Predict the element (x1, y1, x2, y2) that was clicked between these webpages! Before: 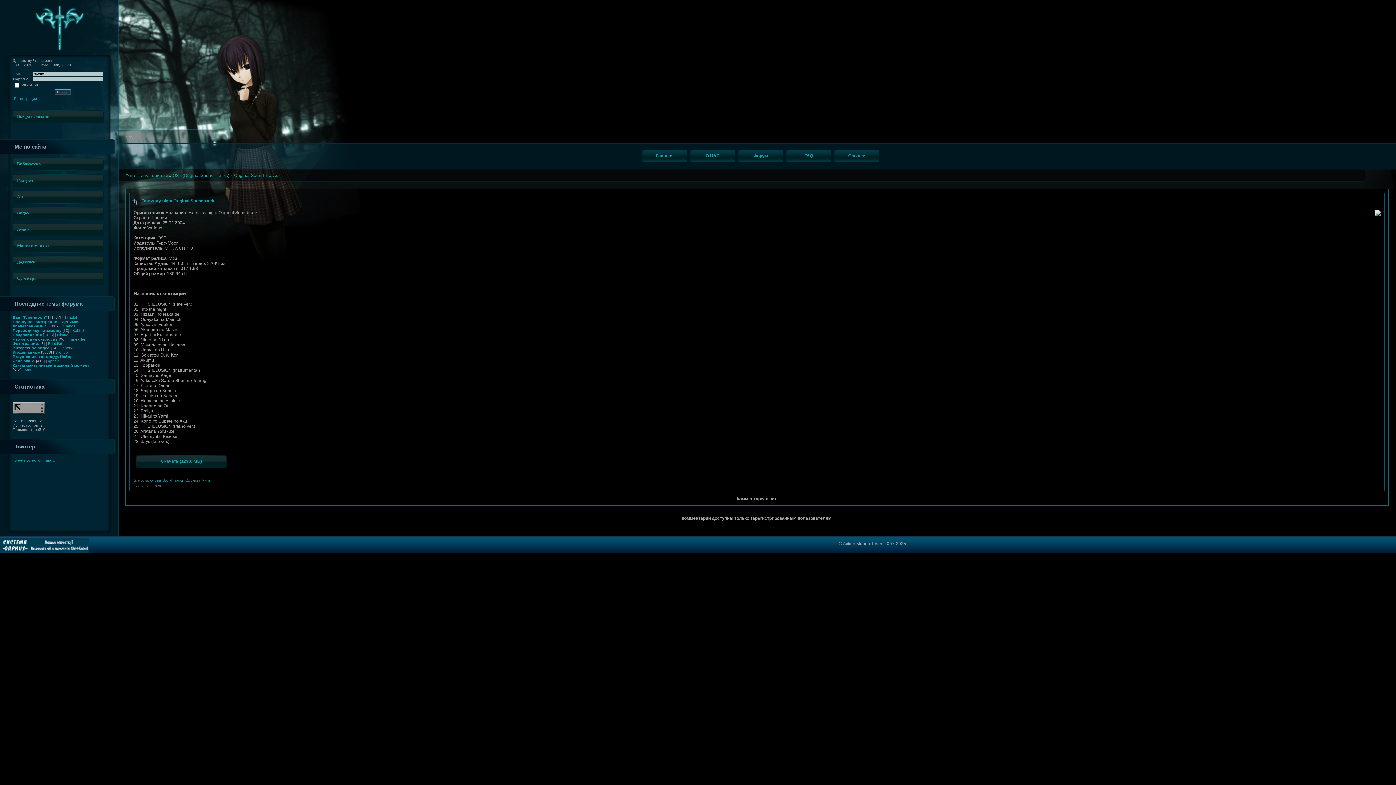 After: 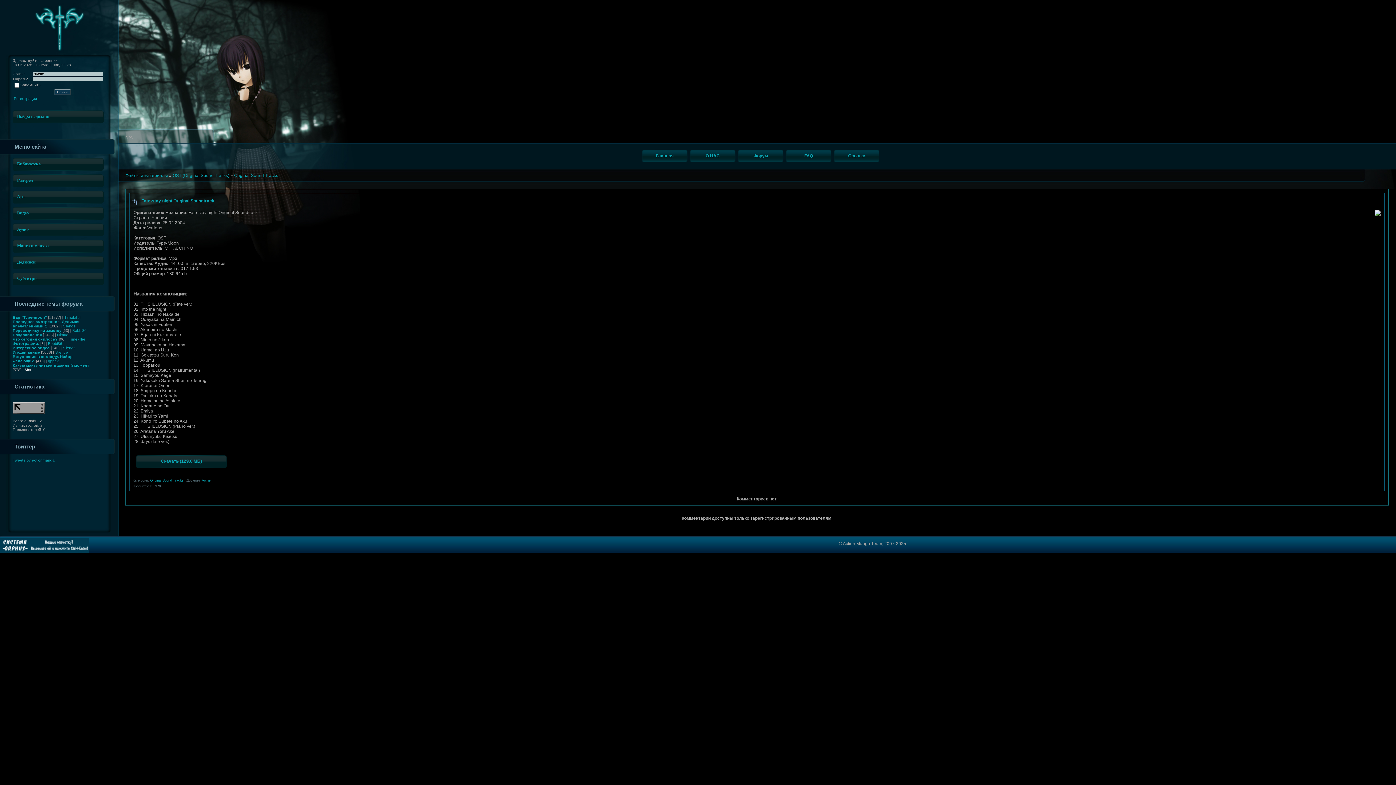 Action: bbox: (24, 367, 31, 372) label: Mor